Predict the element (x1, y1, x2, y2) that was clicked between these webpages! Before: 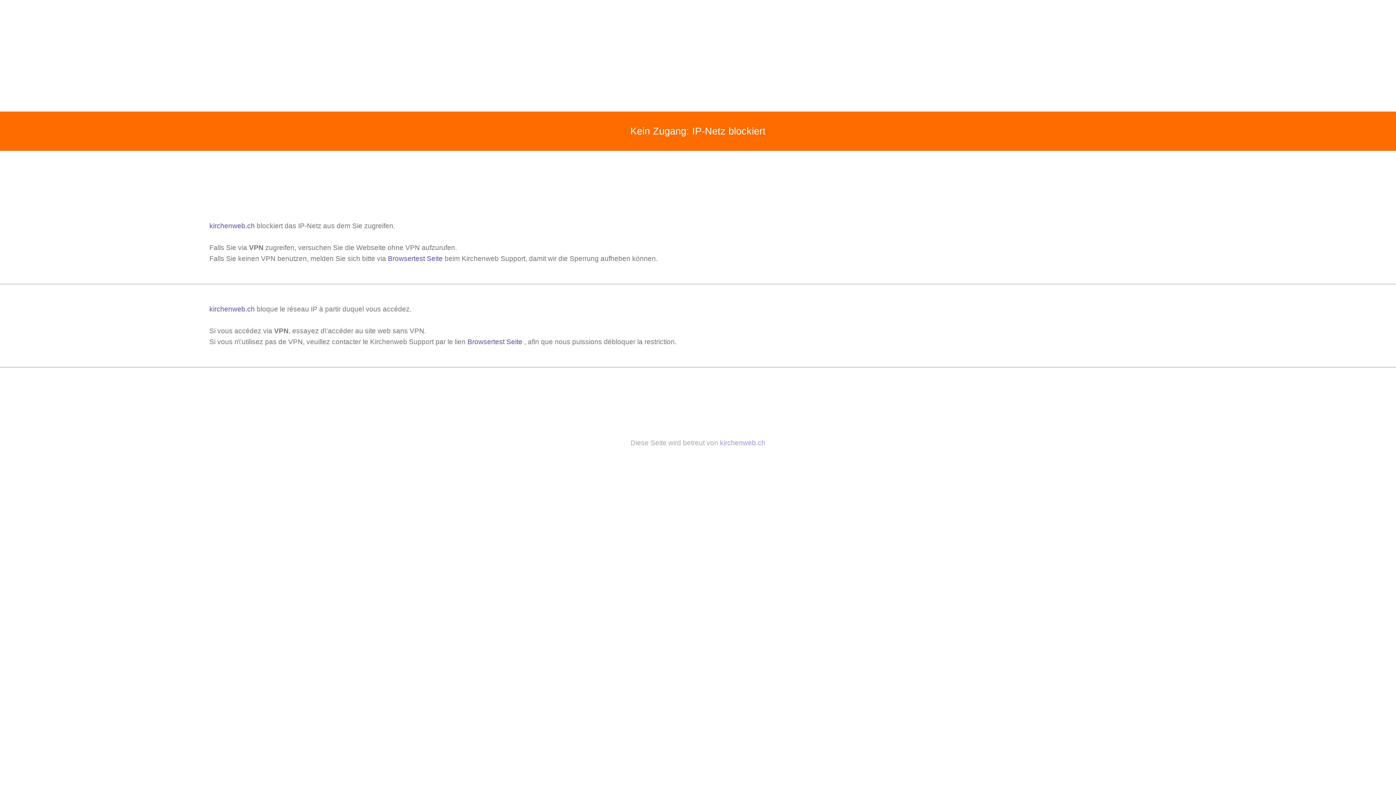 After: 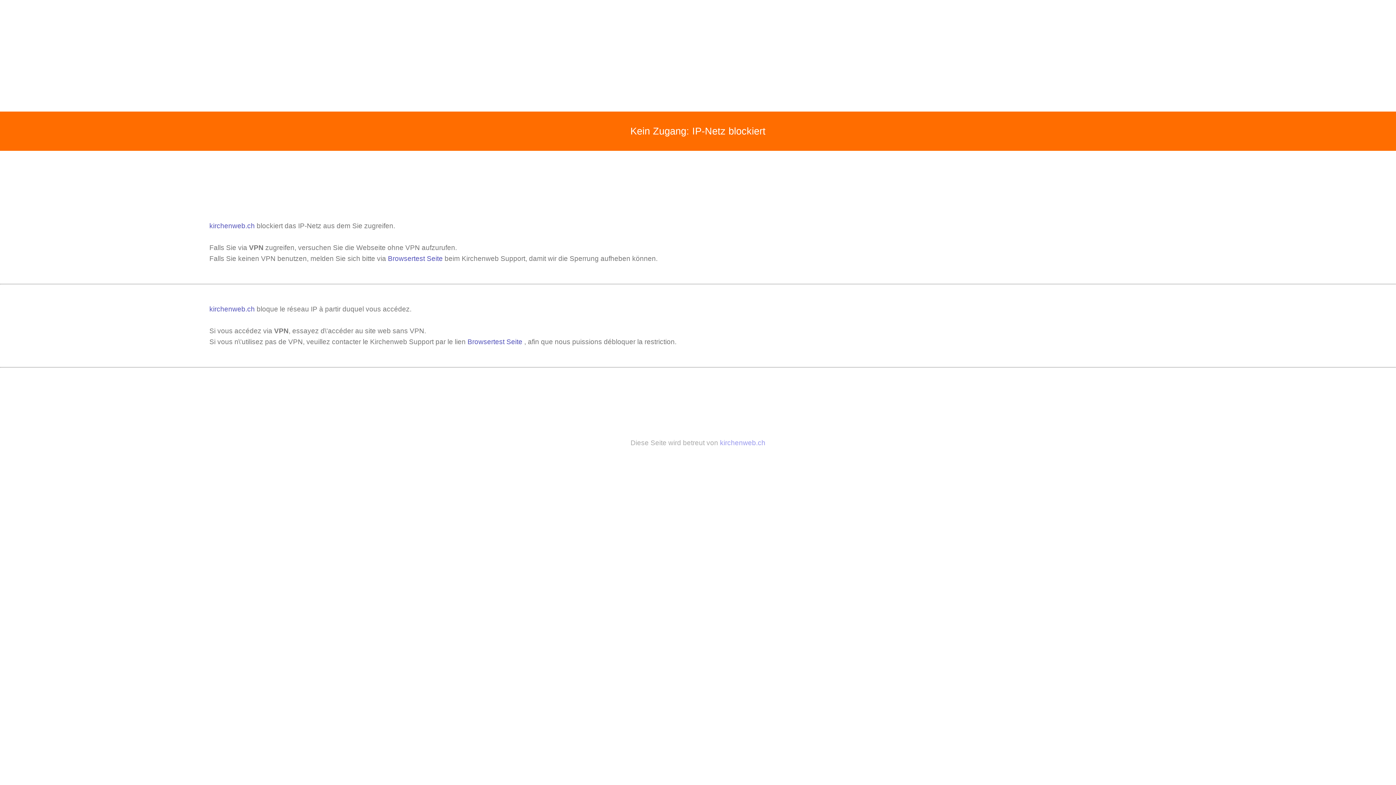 Action: label: kirchenweb.ch  bbox: (209, 305, 256, 313)